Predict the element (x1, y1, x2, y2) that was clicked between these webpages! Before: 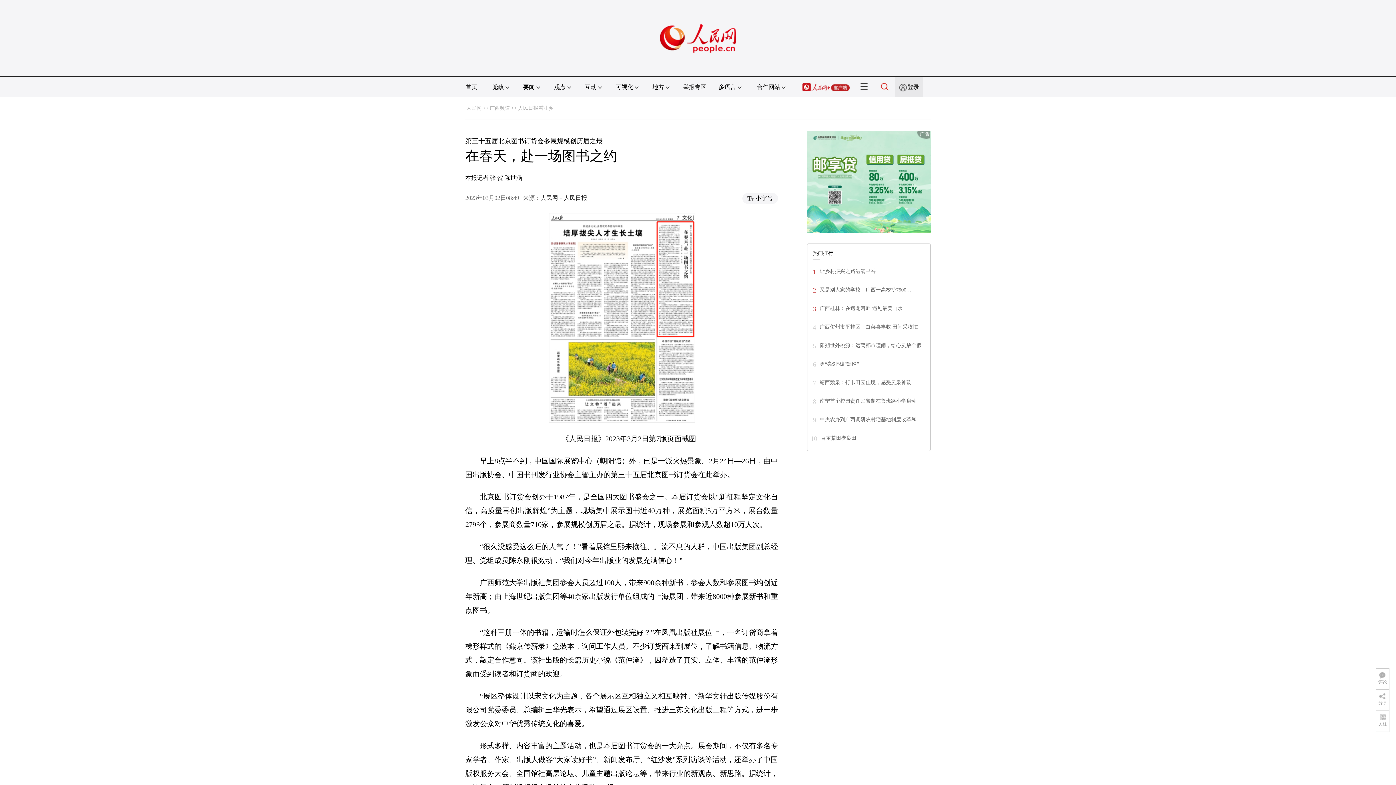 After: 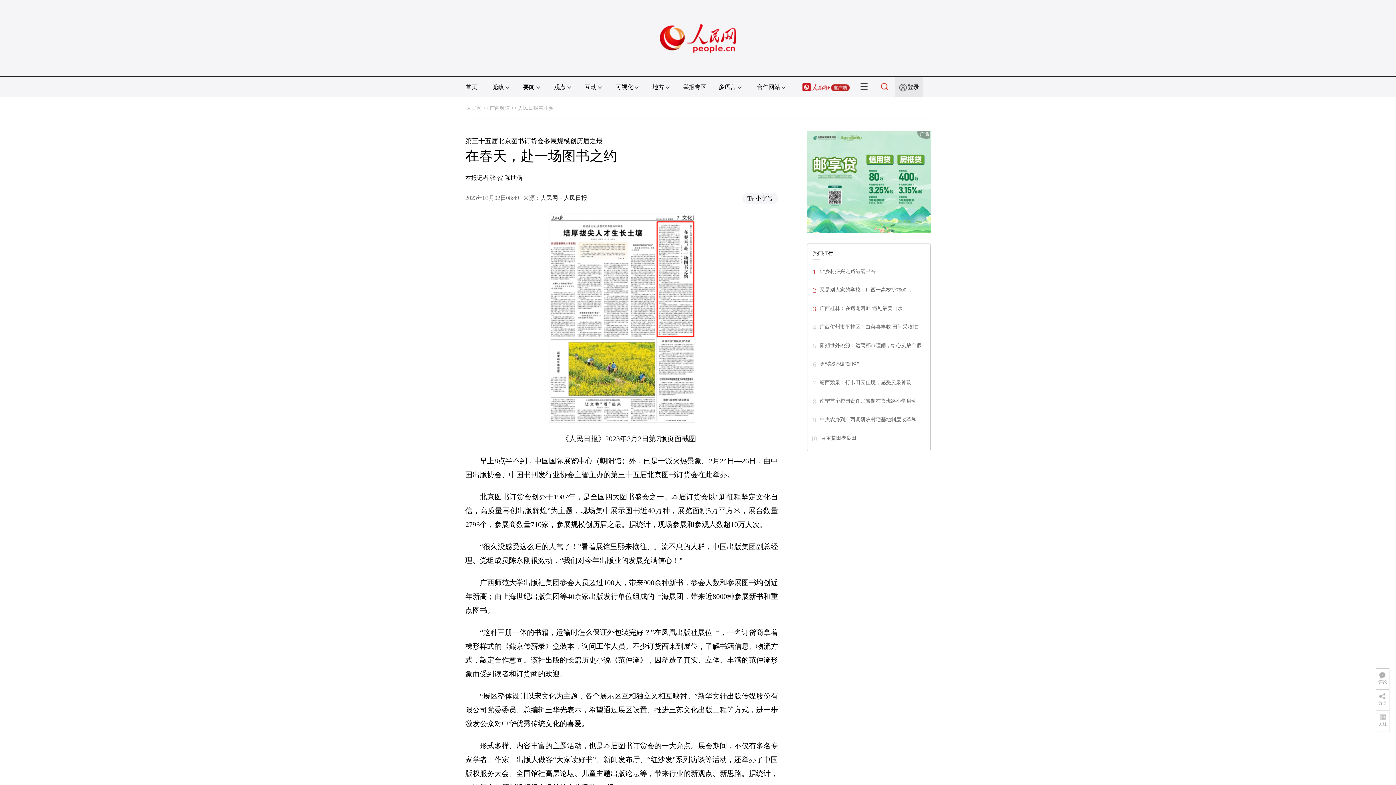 Action: bbox: (821, 435, 856, 441) label: 百亩荒田变良田